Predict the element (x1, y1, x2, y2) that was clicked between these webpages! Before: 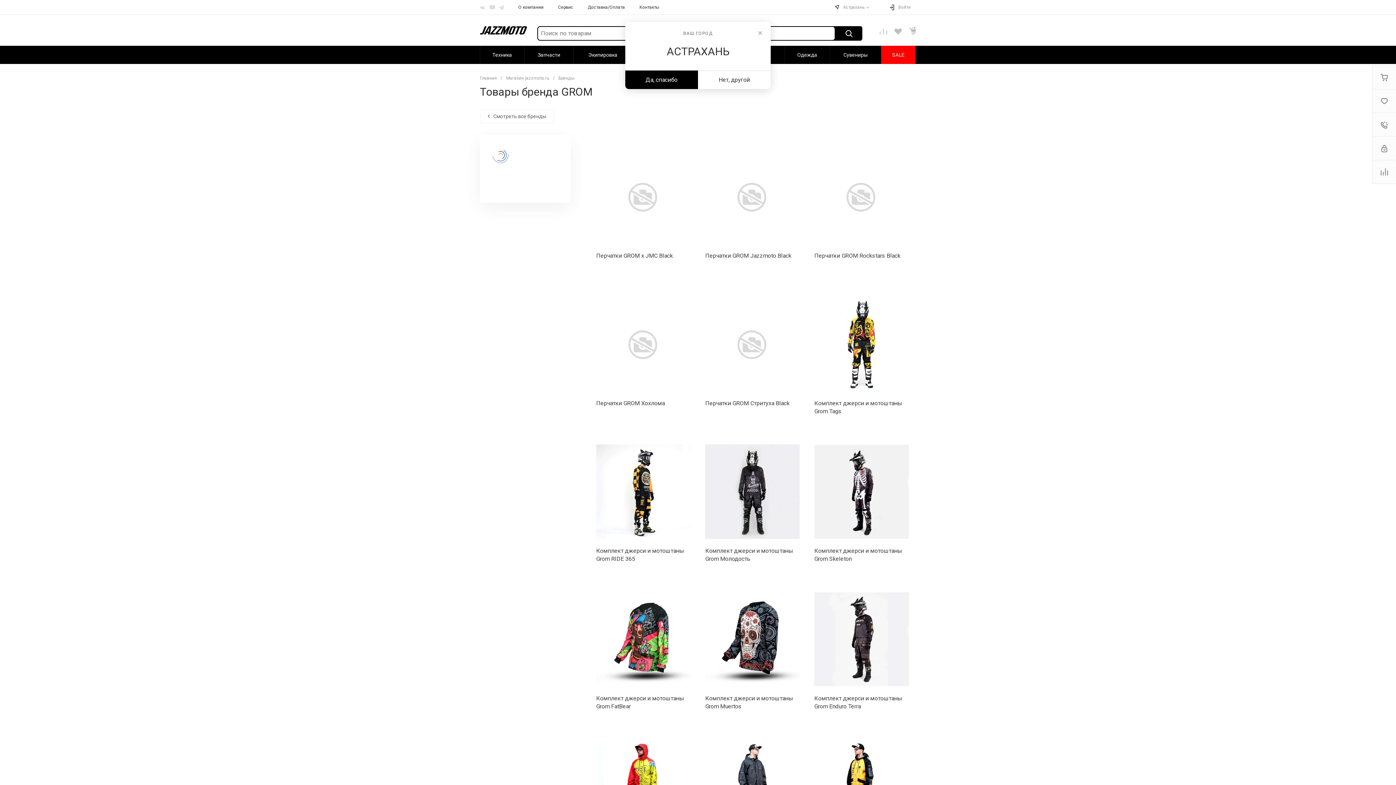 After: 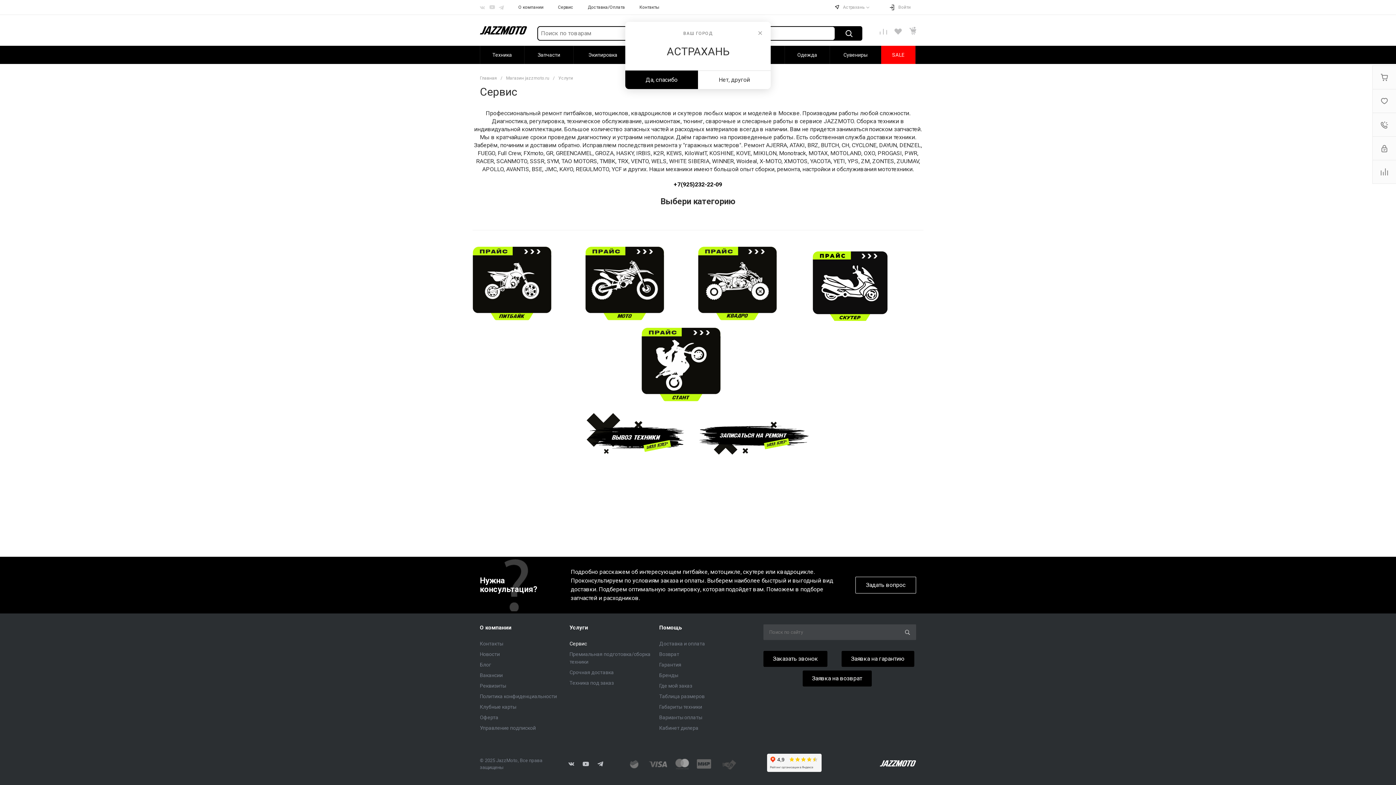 Action: bbox: (558, 4, 573, 10) label: Сервис